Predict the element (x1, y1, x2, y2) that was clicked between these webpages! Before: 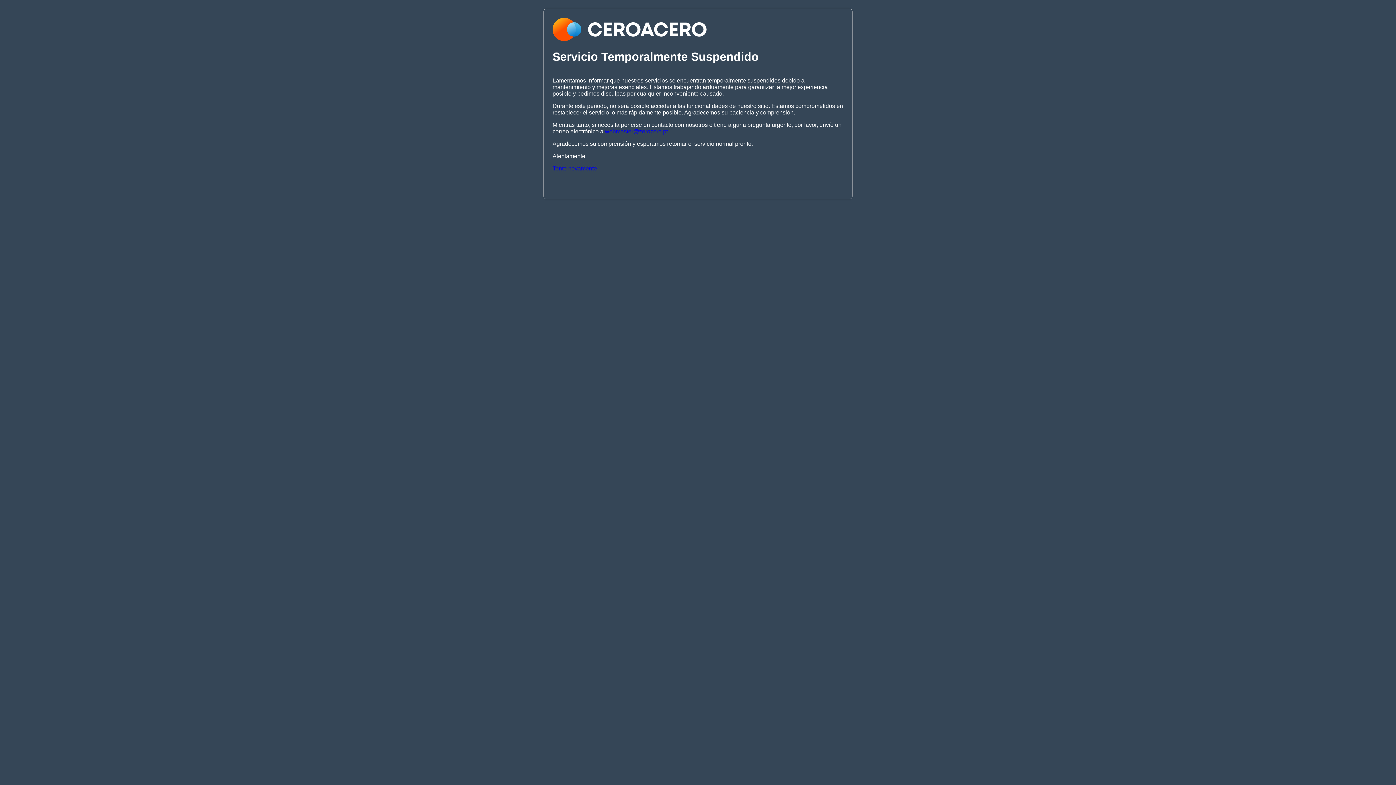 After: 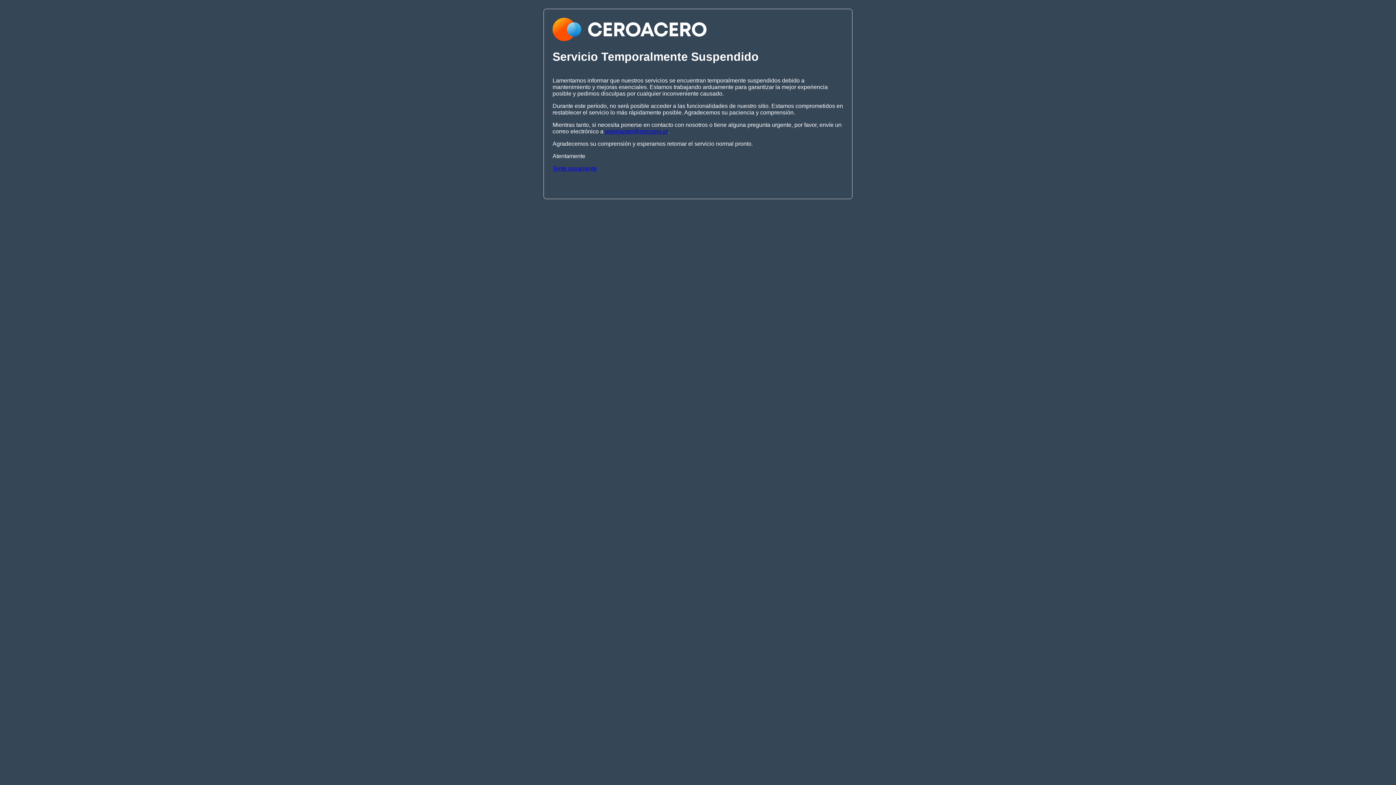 Action: label: Tente novamente bbox: (552, 165, 597, 171)